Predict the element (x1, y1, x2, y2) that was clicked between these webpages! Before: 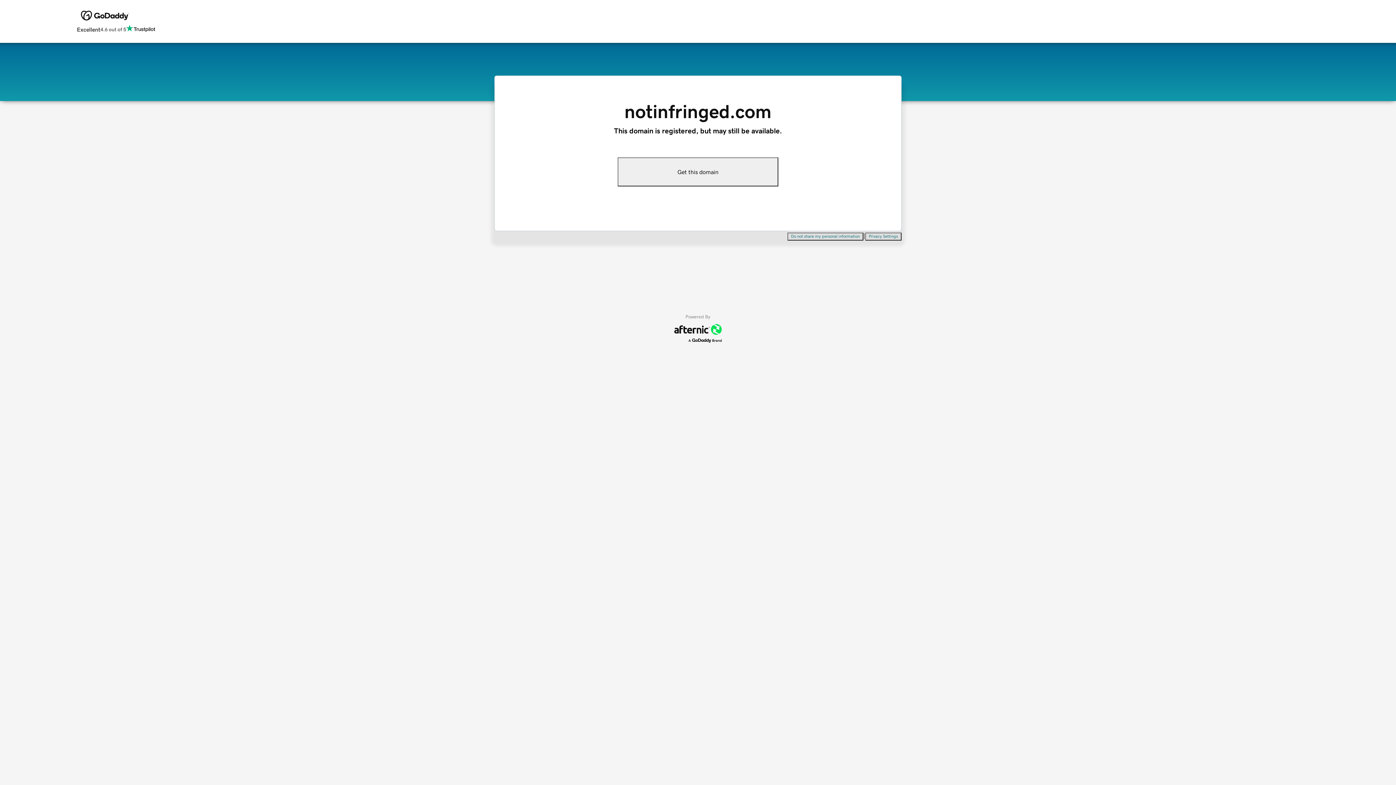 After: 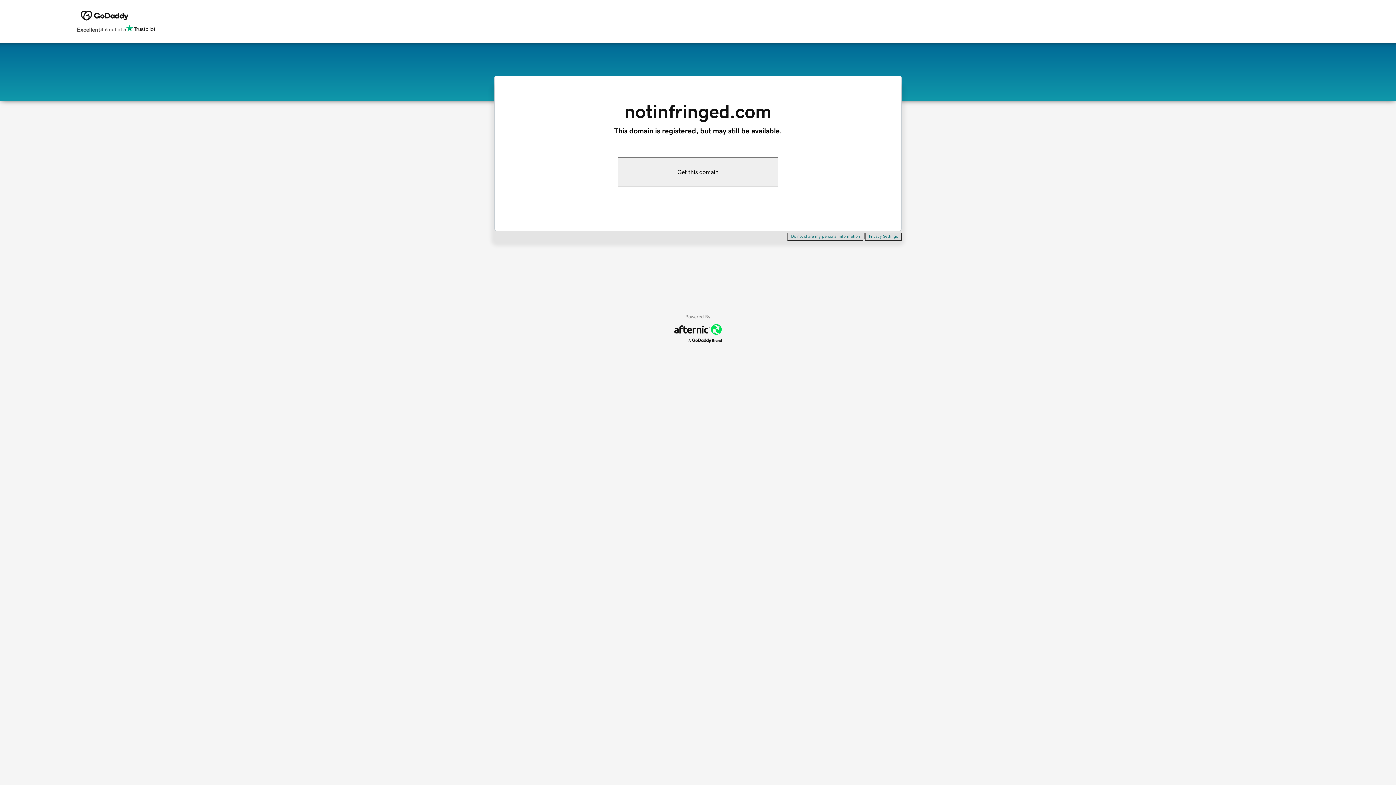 Action: label: Do not share my personal information bbox: (787, 232, 863, 240)